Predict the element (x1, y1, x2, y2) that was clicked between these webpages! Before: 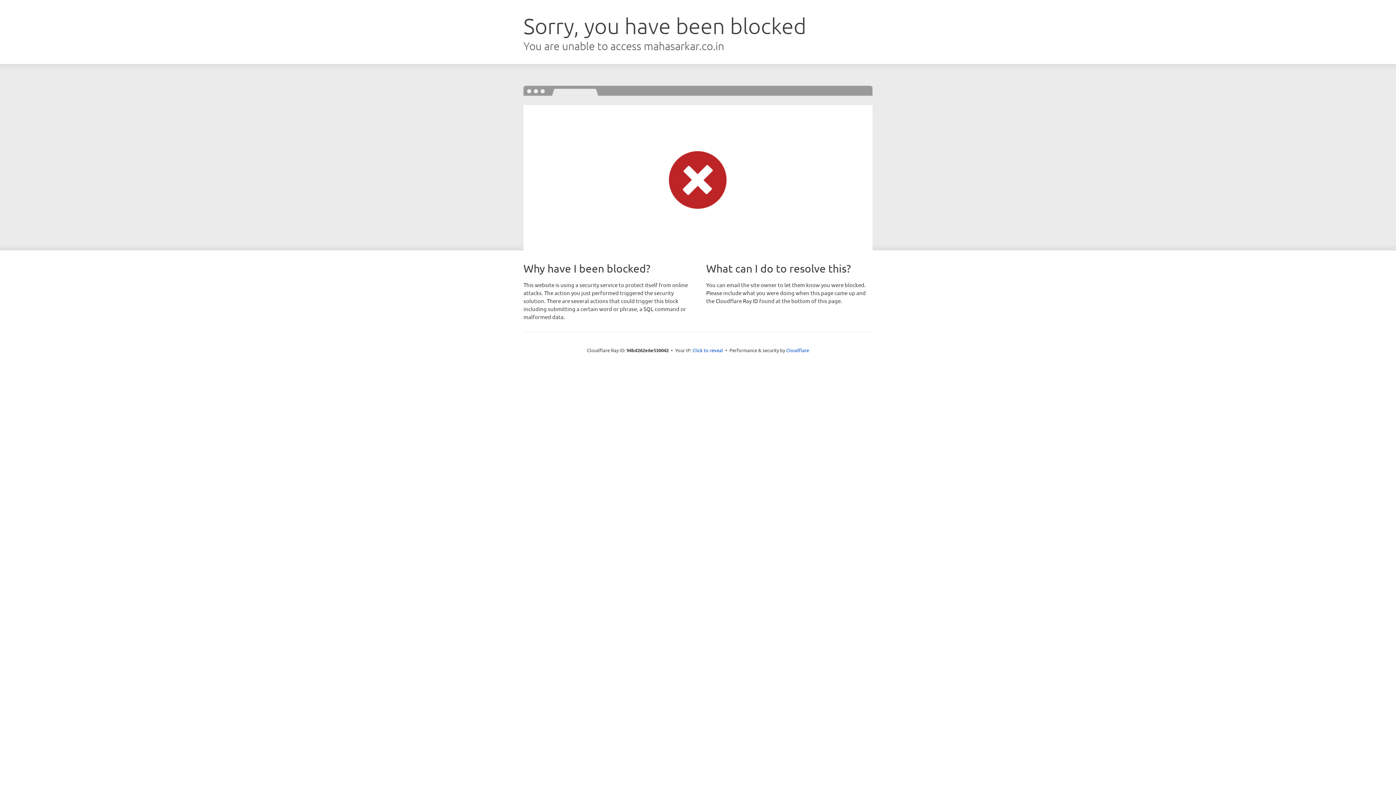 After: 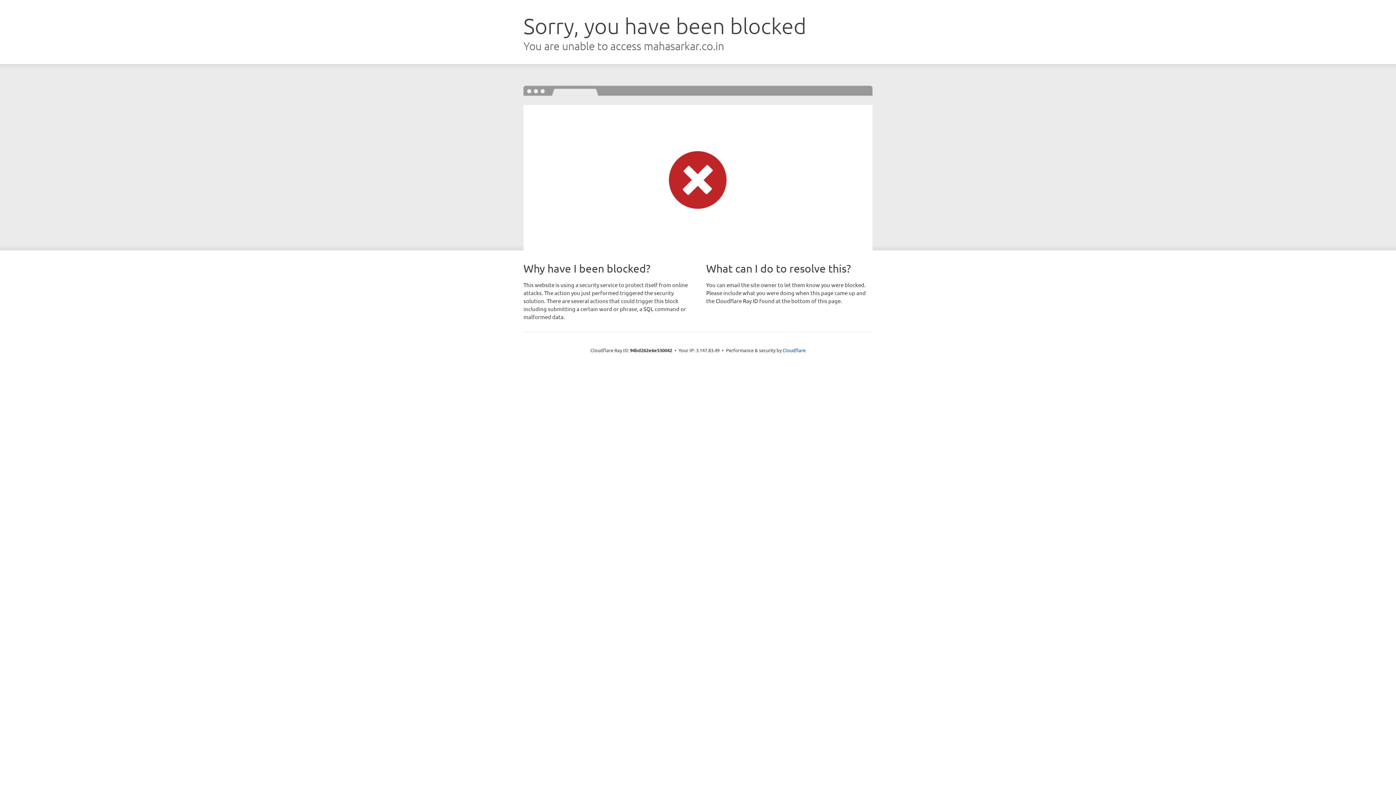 Action: label: Click to reveal bbox: (692, 346, 723, 353)